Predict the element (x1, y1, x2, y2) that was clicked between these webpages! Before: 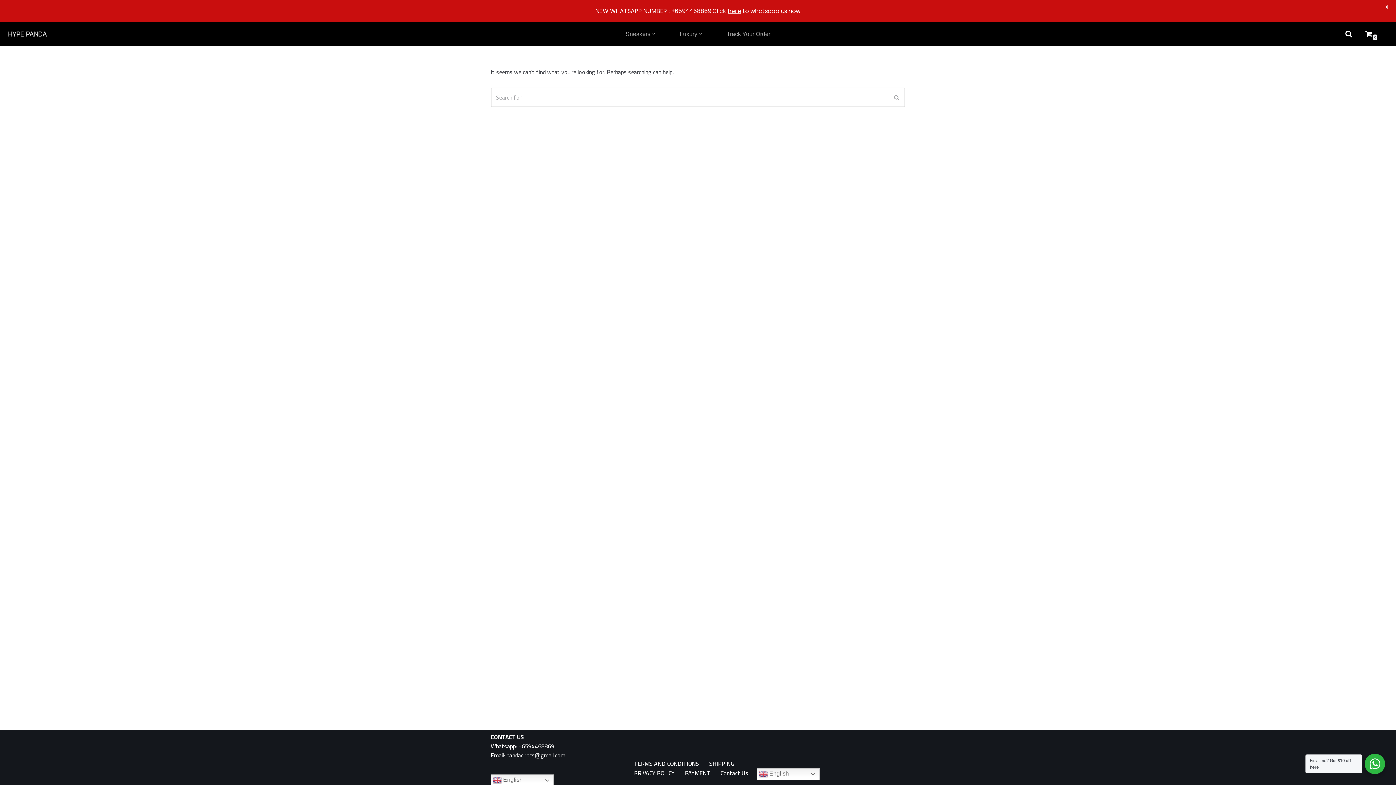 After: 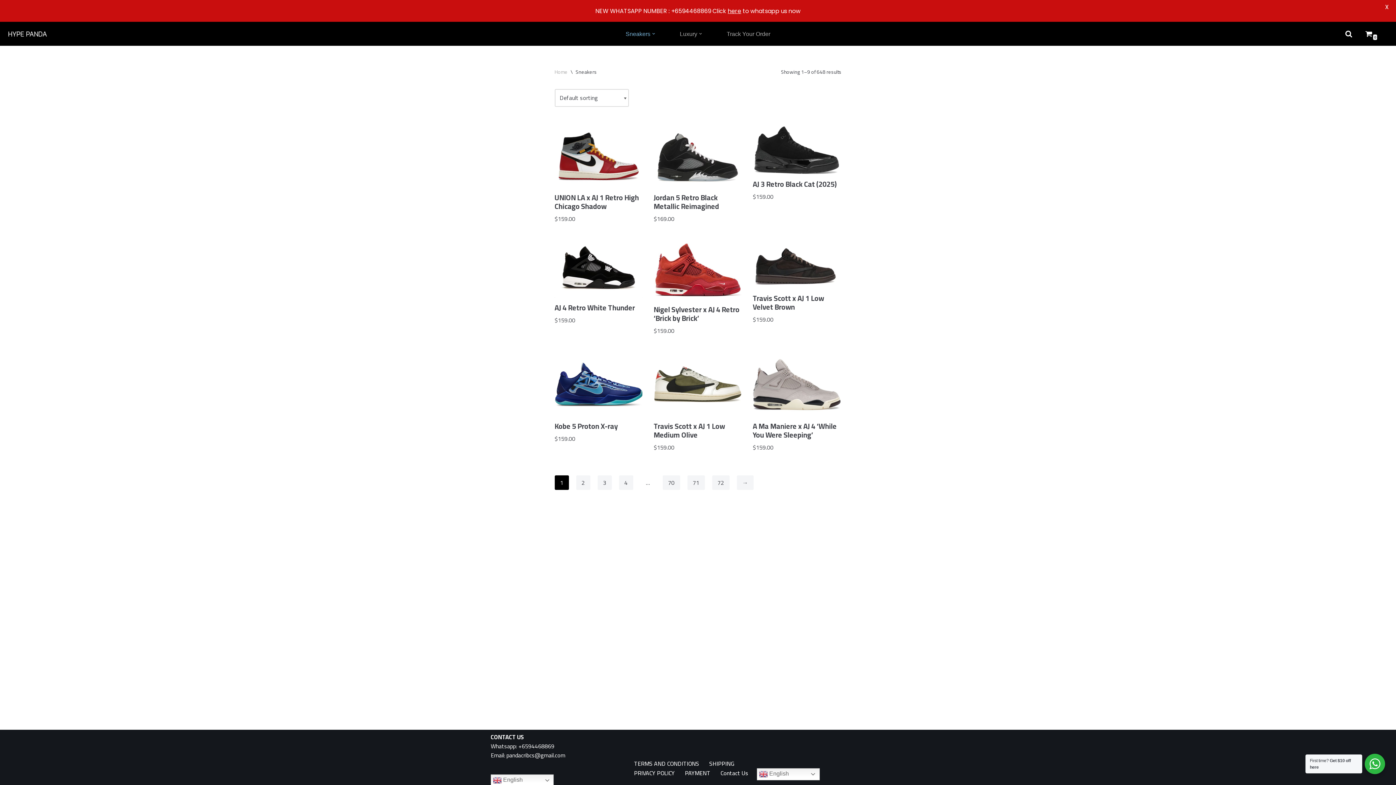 Action: bbox: (625, 29, 650, 38) label: Sneakers